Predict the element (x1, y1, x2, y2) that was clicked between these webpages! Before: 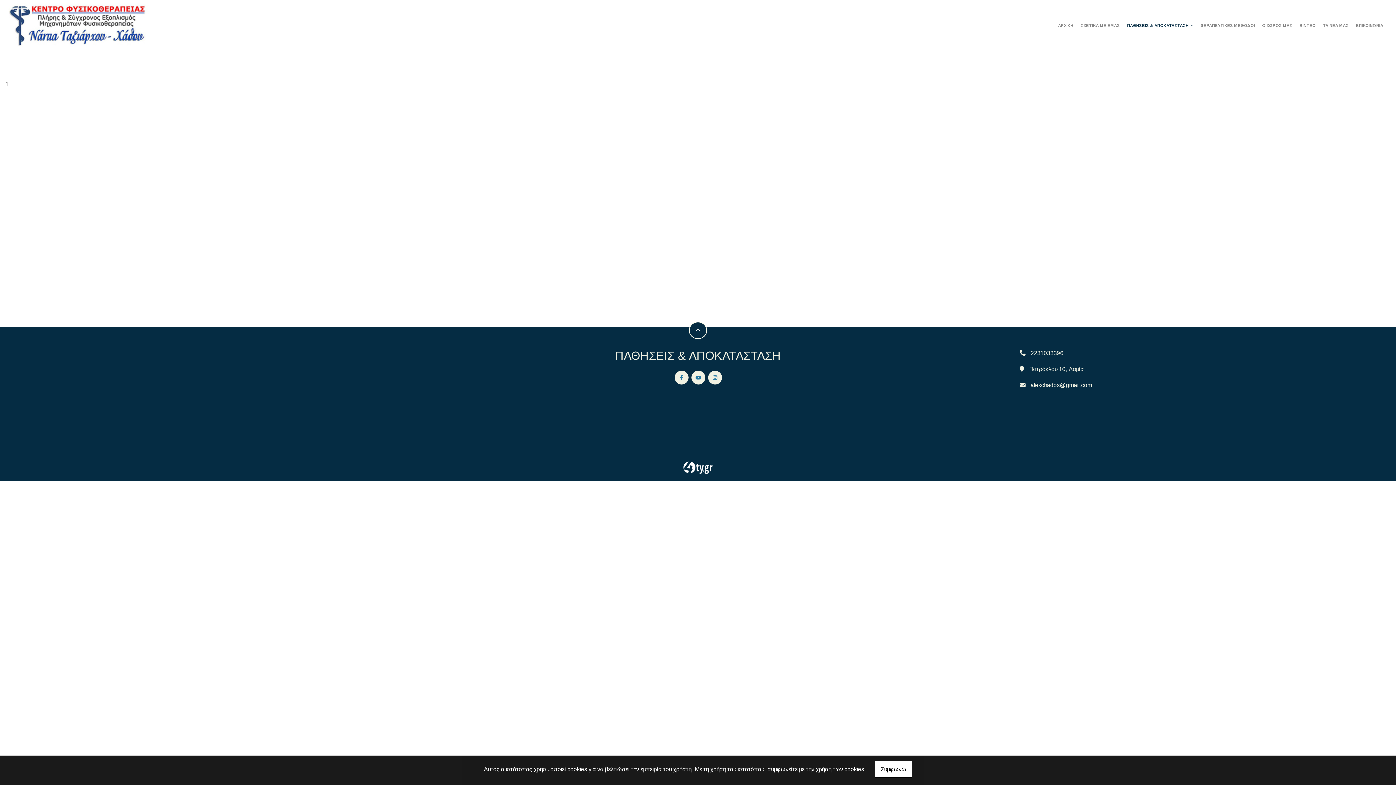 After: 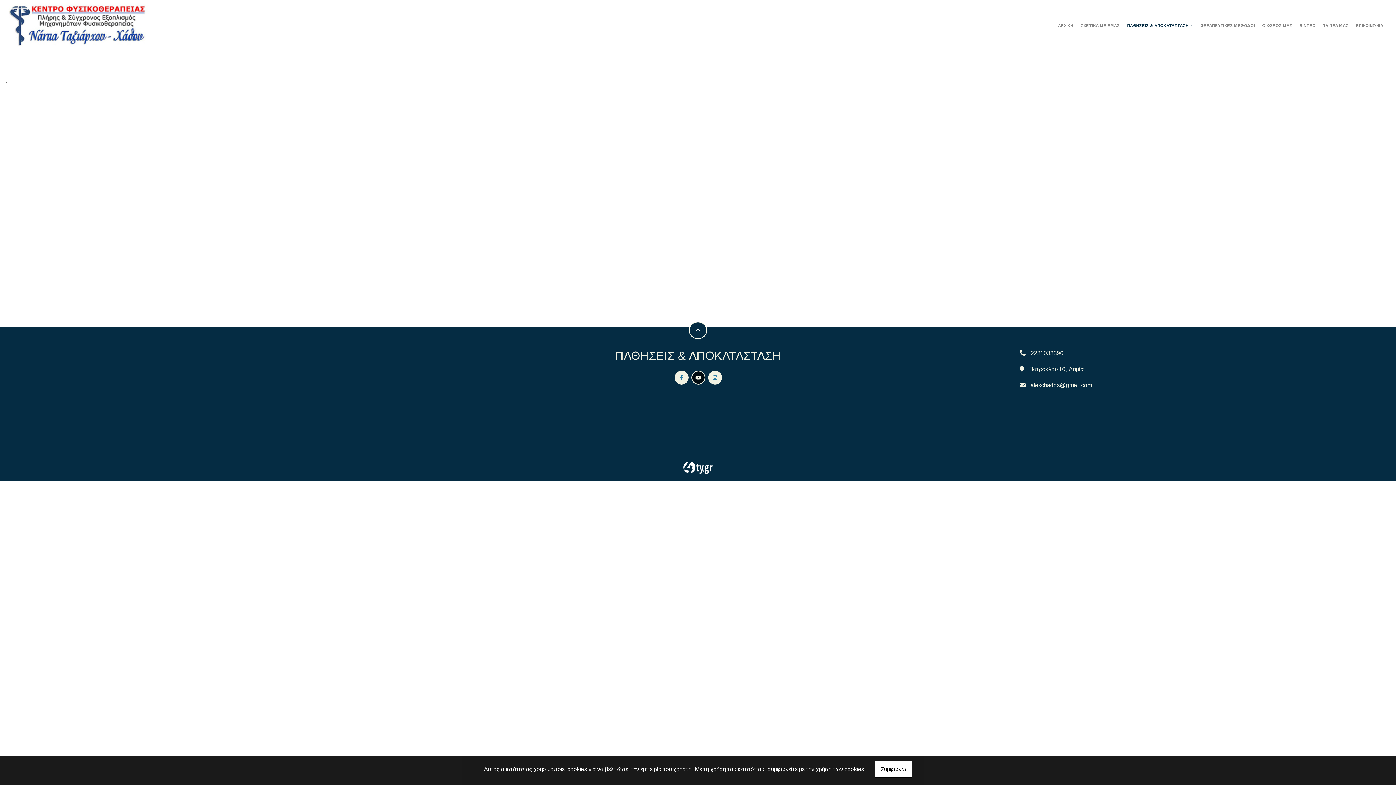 Action: bbox: (691, 370, 705, 384)